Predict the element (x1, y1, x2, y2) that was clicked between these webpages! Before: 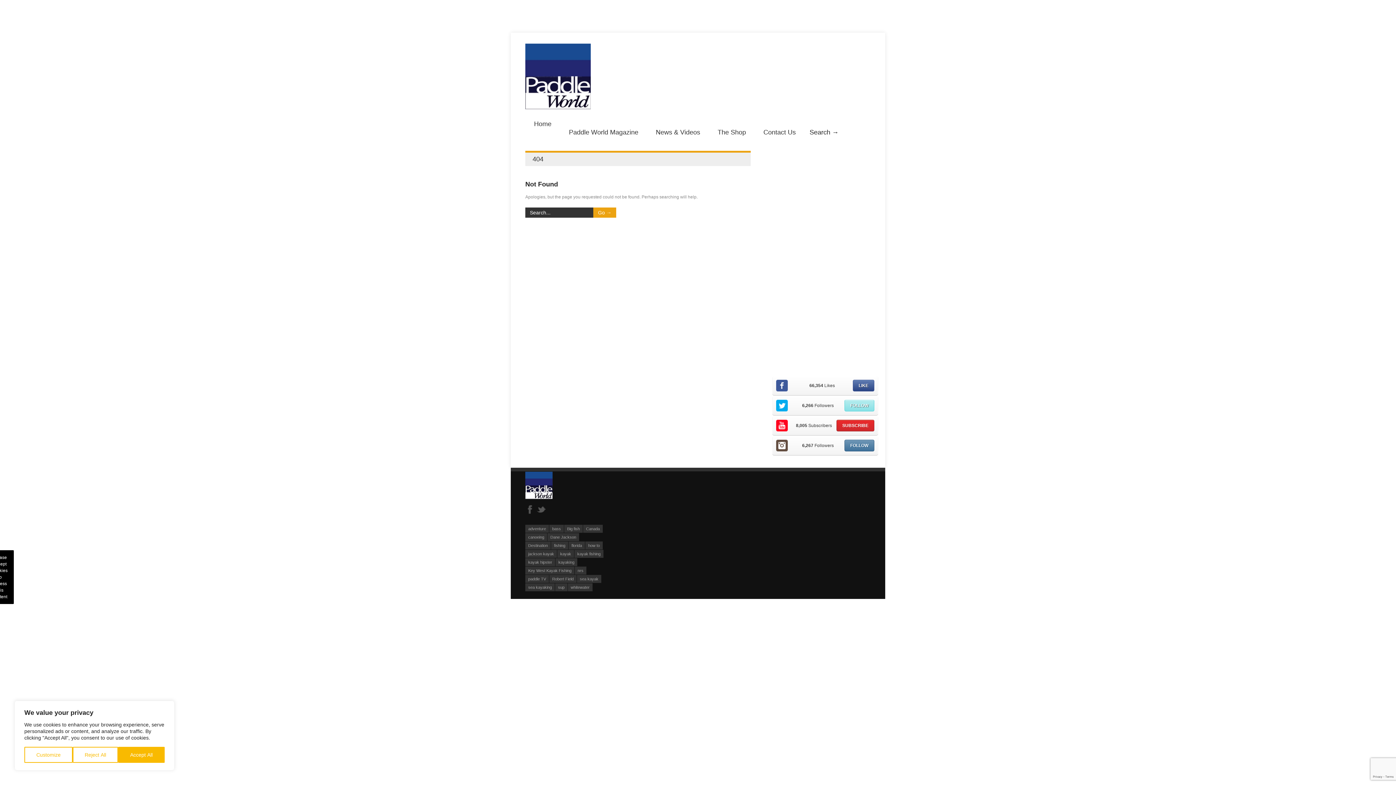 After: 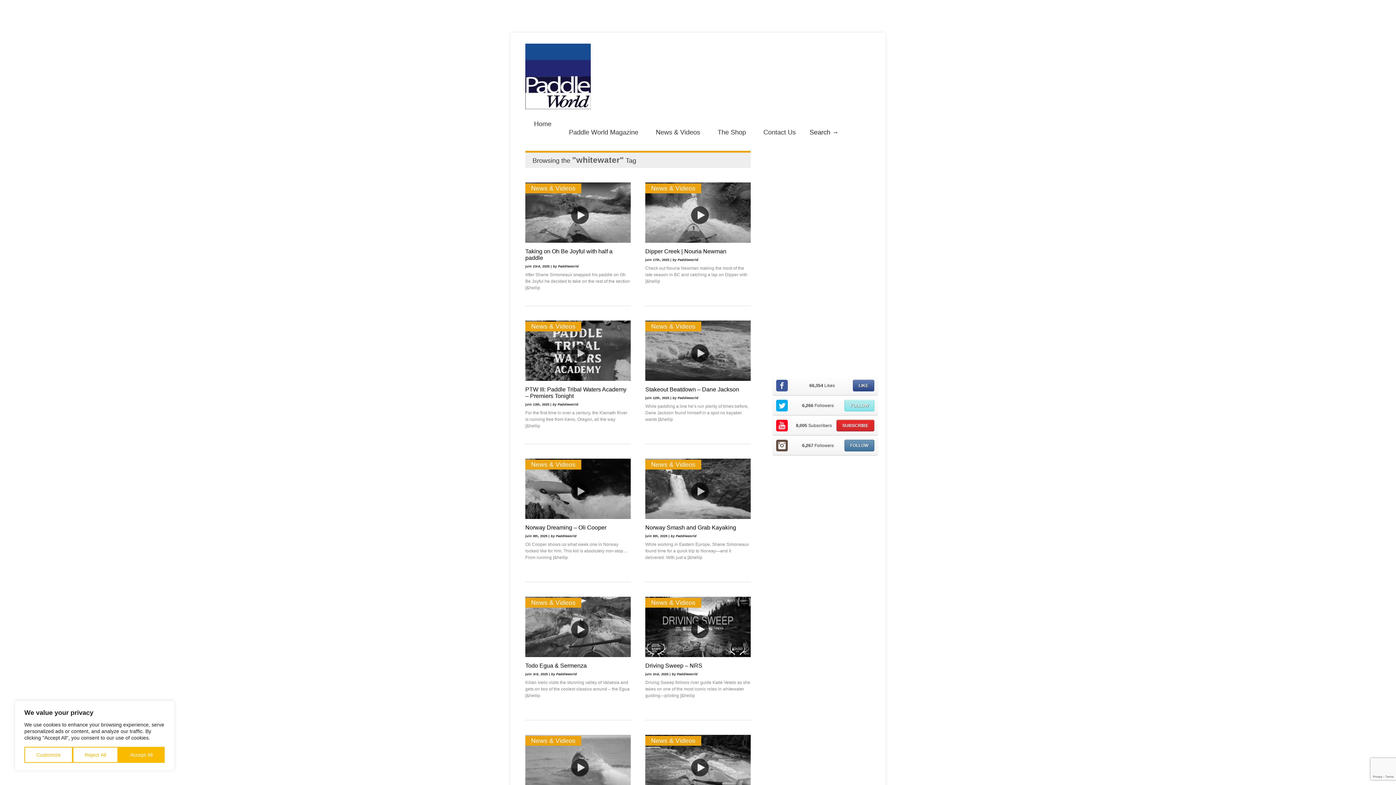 Action: bbox: (568, 583, 592, 591) label: whitewater (290 éléments)